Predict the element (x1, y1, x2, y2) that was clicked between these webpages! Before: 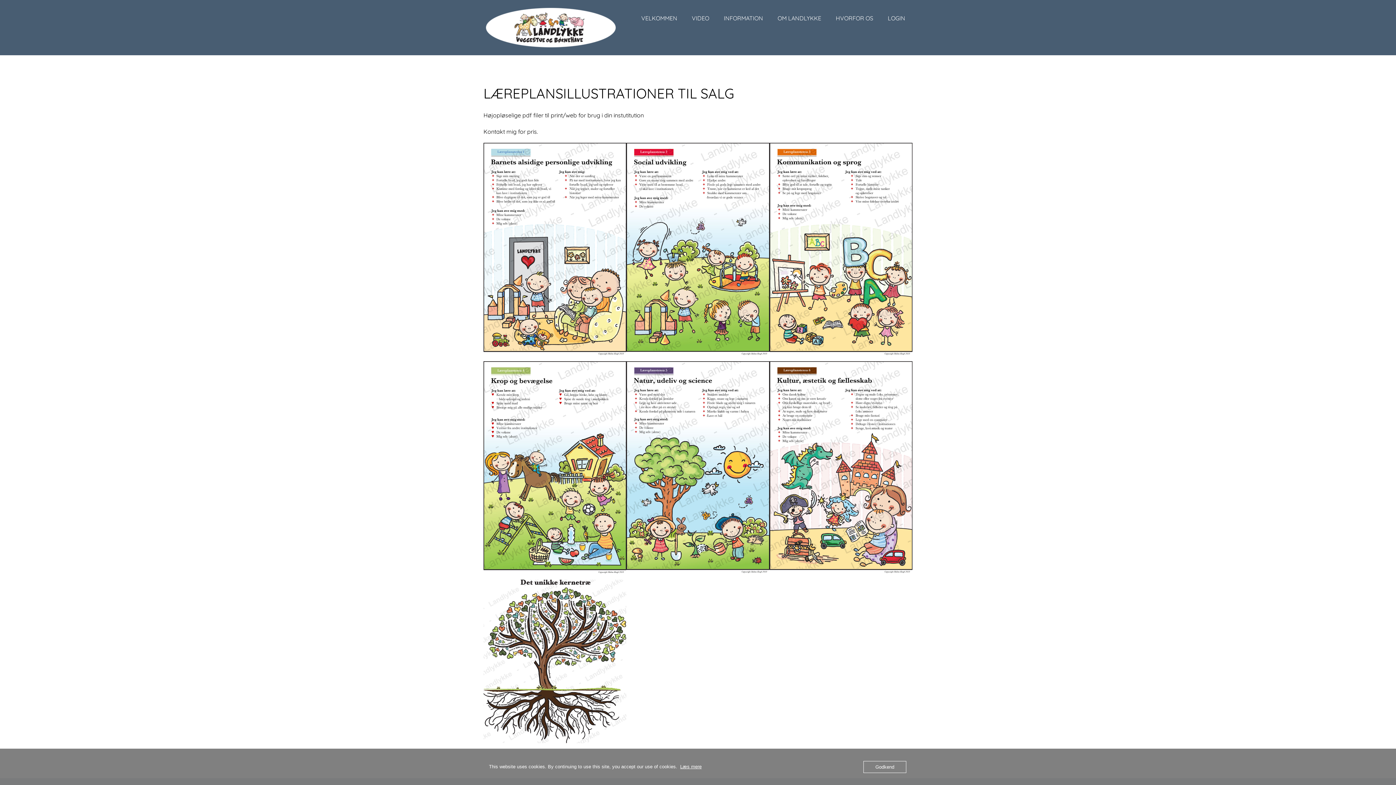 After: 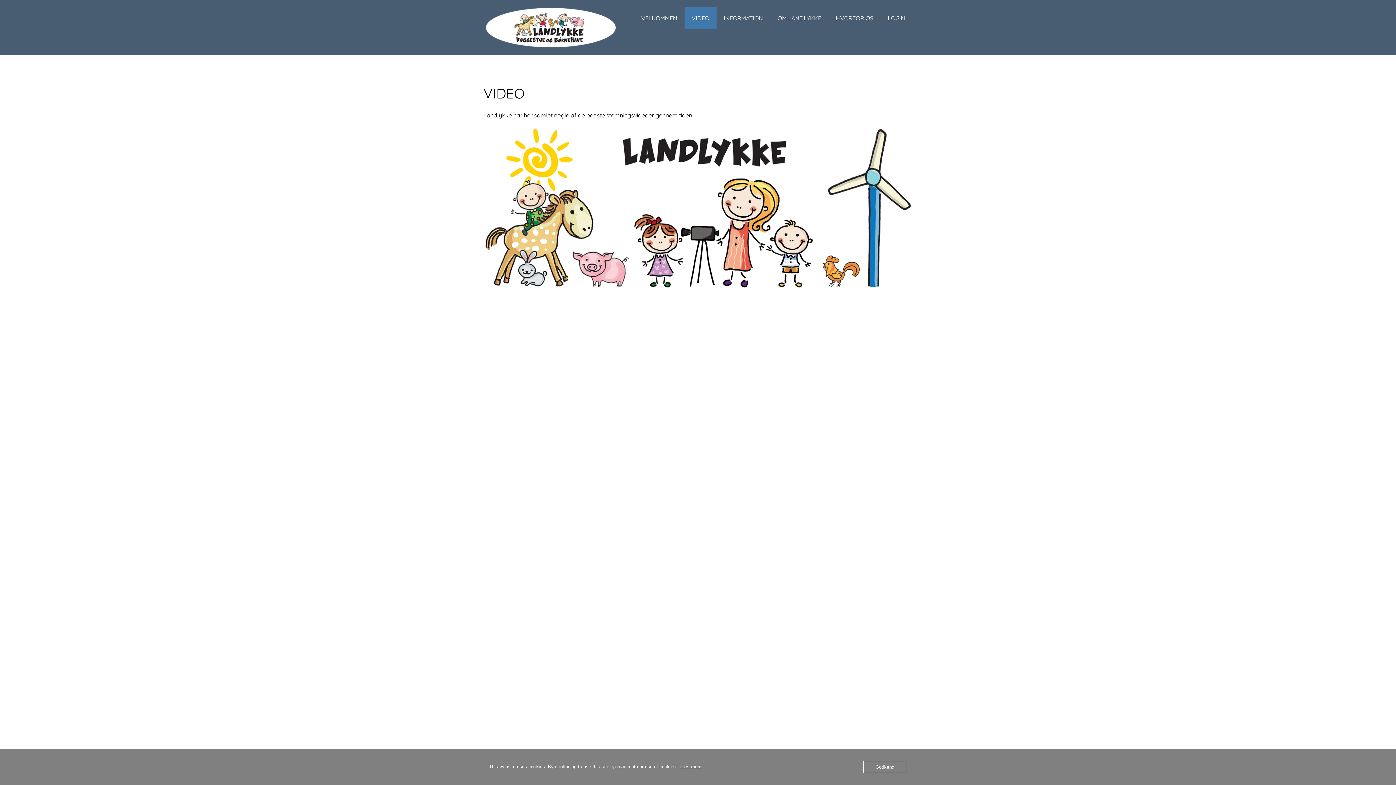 Action: bbox: (684, 7, 716, 29) label: VIDEO